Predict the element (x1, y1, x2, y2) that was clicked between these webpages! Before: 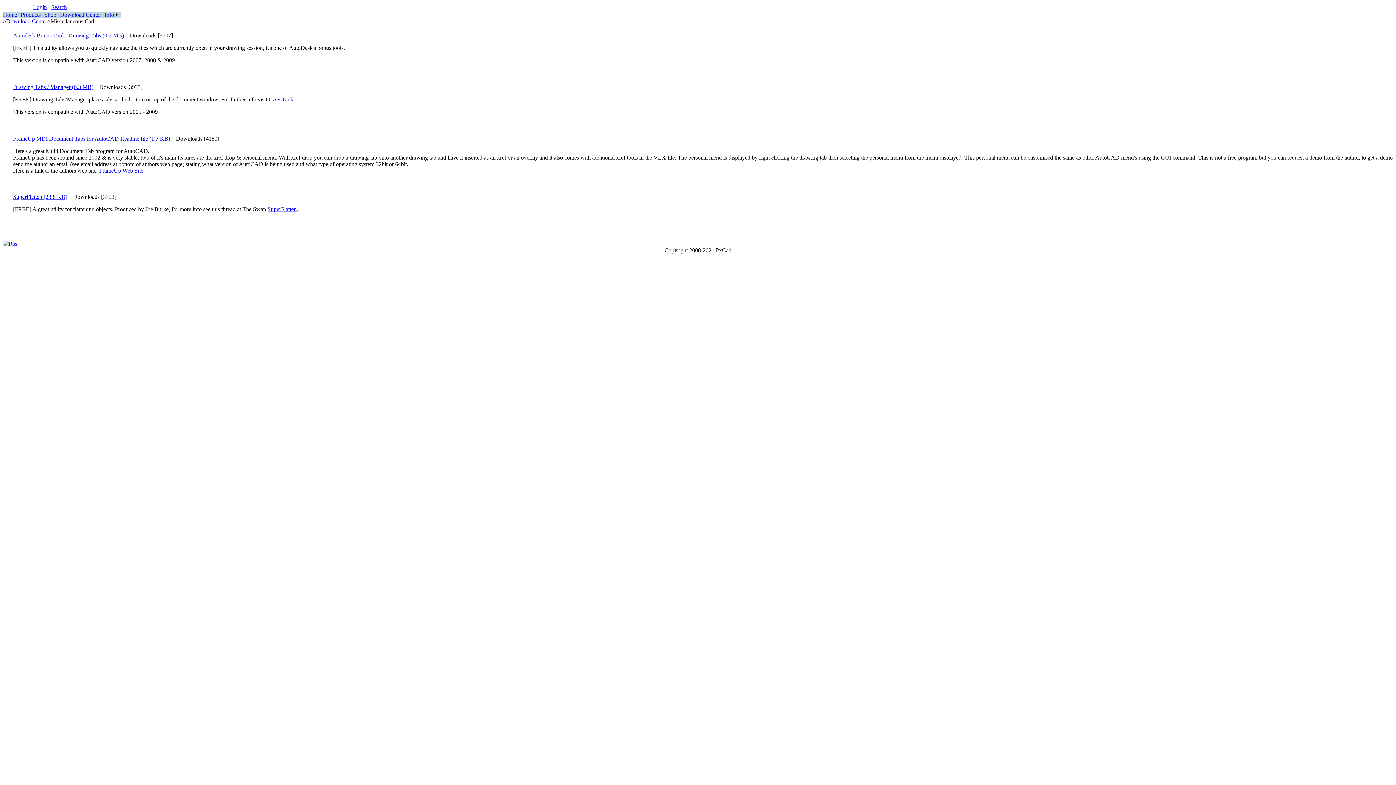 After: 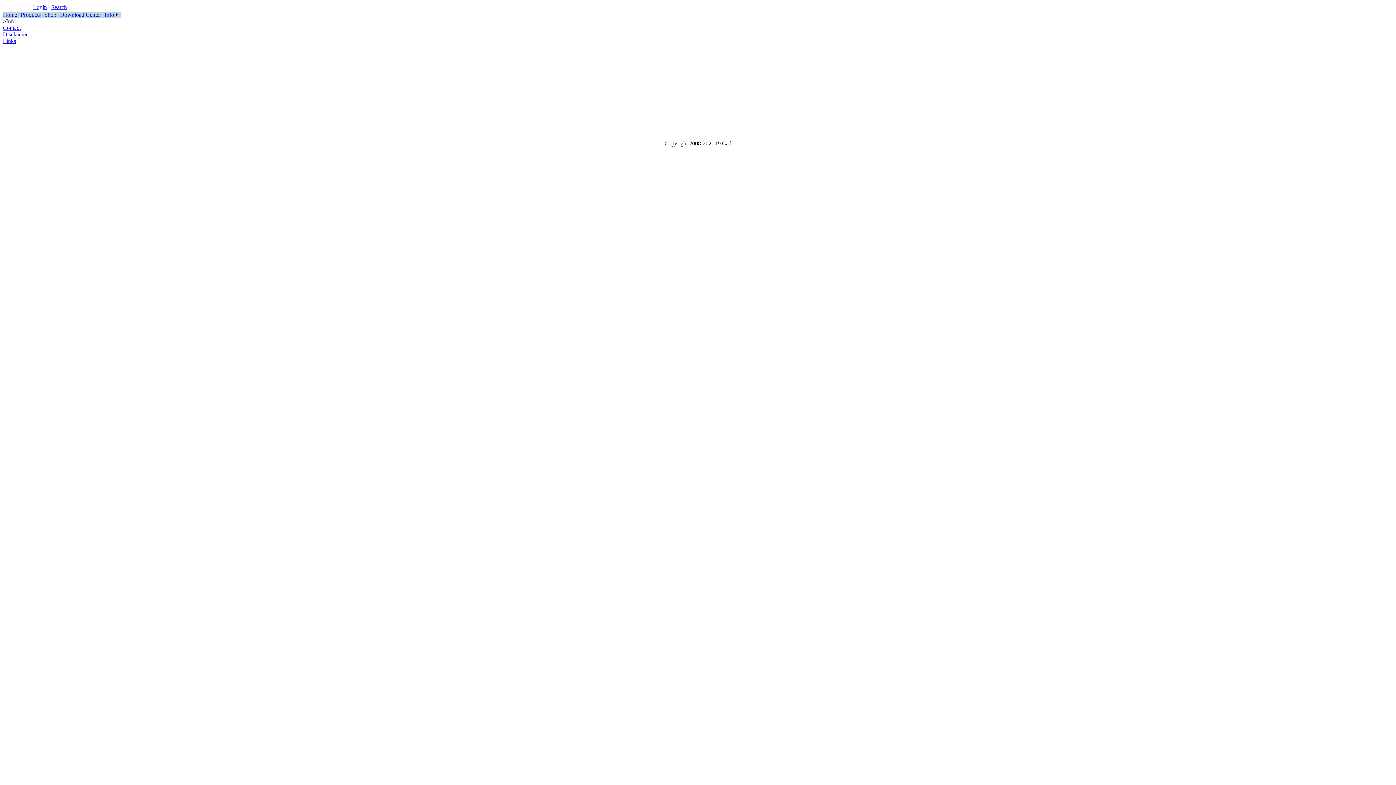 Action: label: Info bbox: (104, 11, 114, 17)